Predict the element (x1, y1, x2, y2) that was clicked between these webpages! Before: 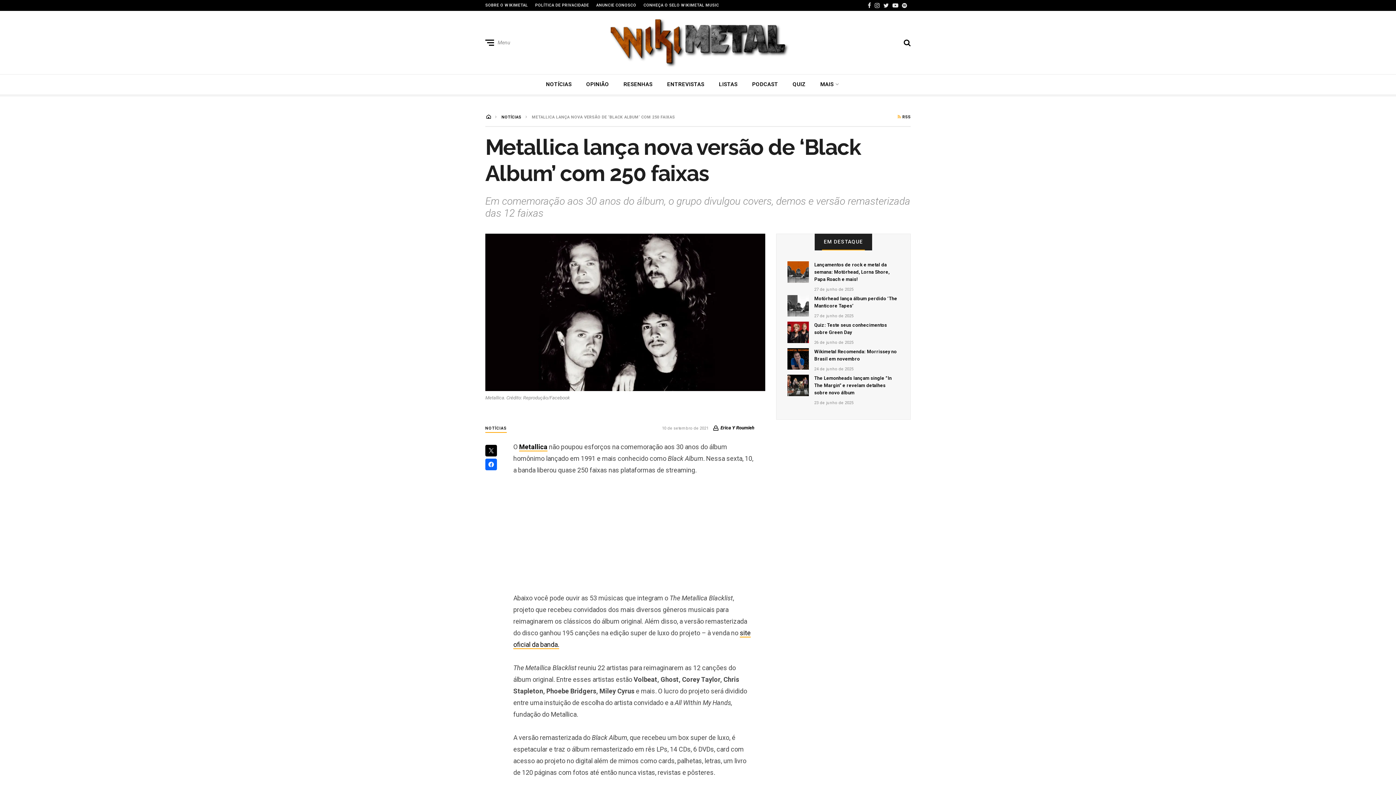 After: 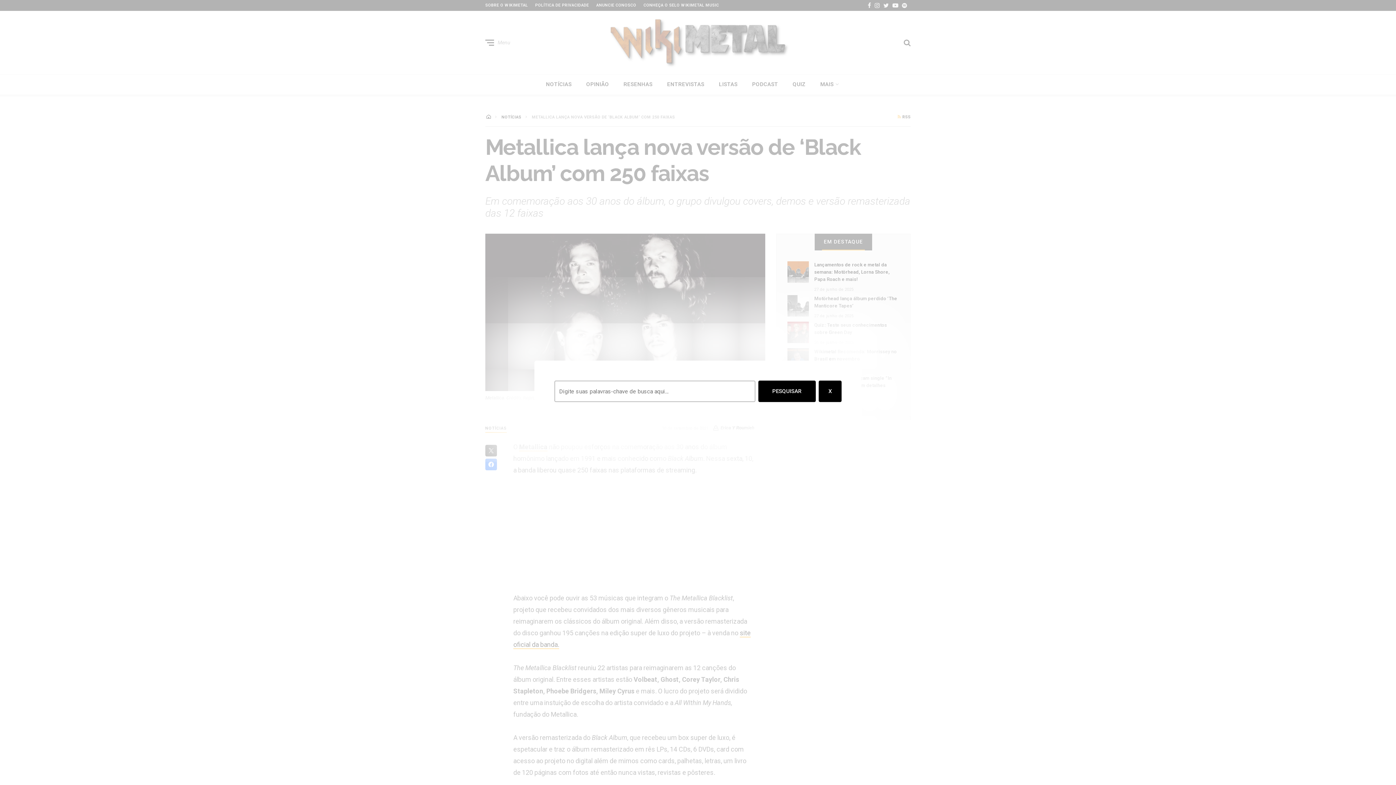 Action: bbox: (904, 37, 910, 48)